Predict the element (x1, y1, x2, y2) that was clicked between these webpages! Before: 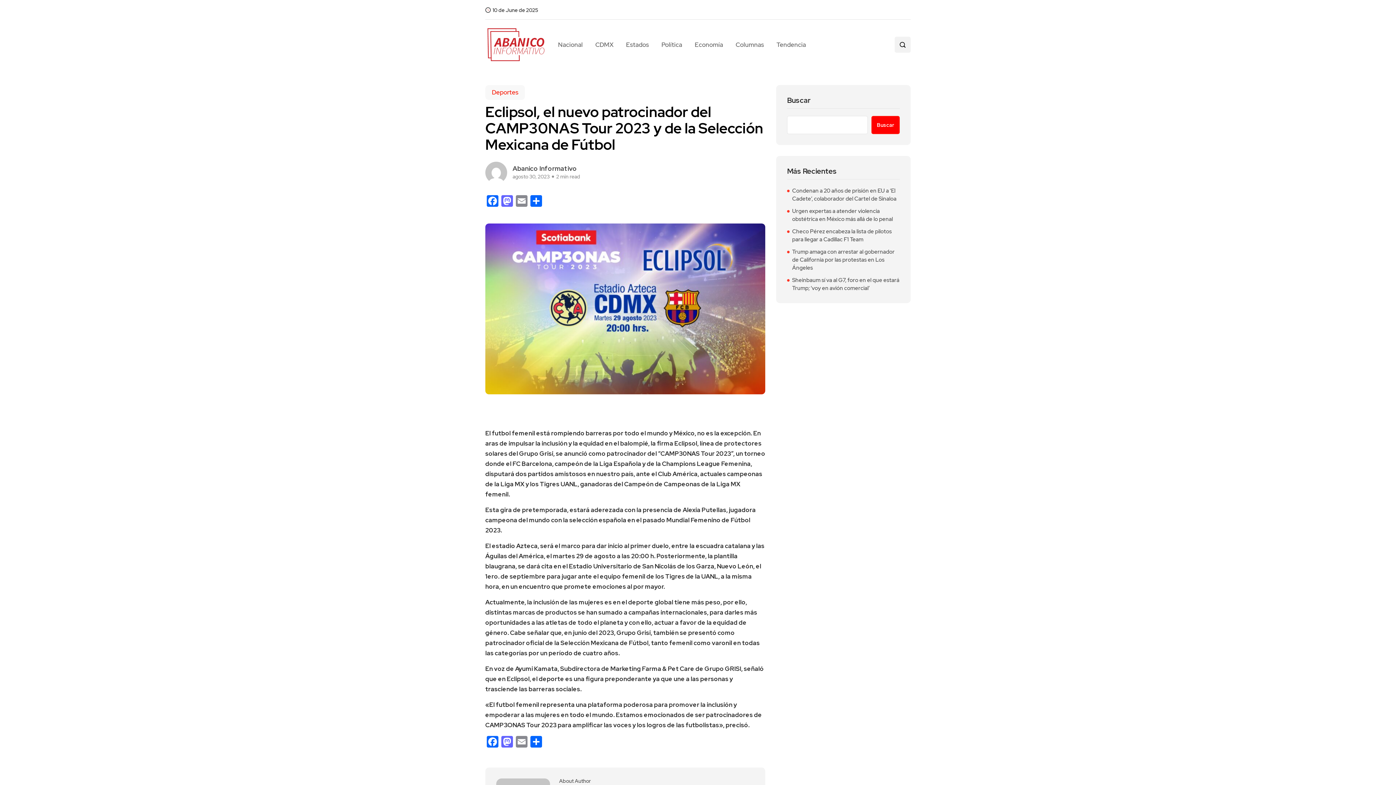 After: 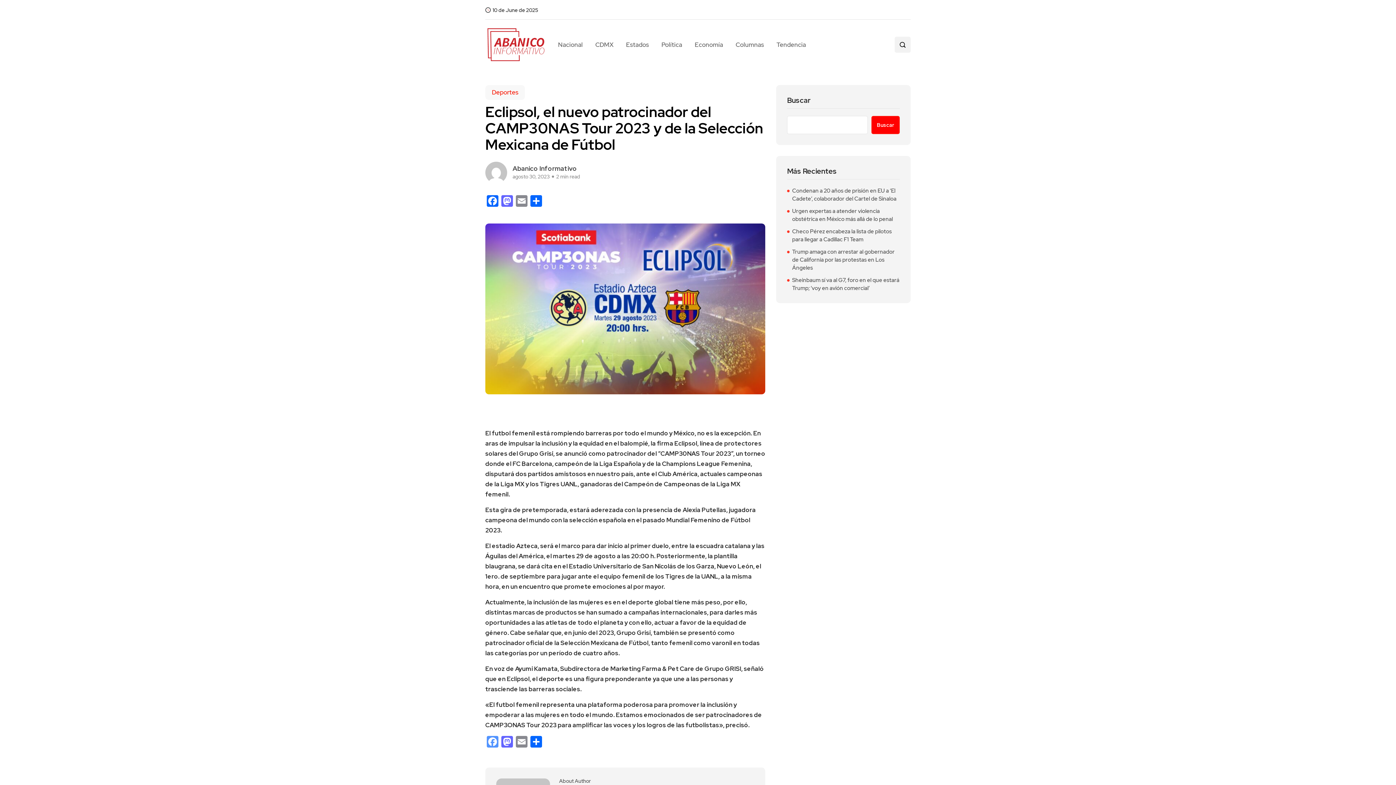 Action: label: Facebook bbox: (485, 736, 500, 749)